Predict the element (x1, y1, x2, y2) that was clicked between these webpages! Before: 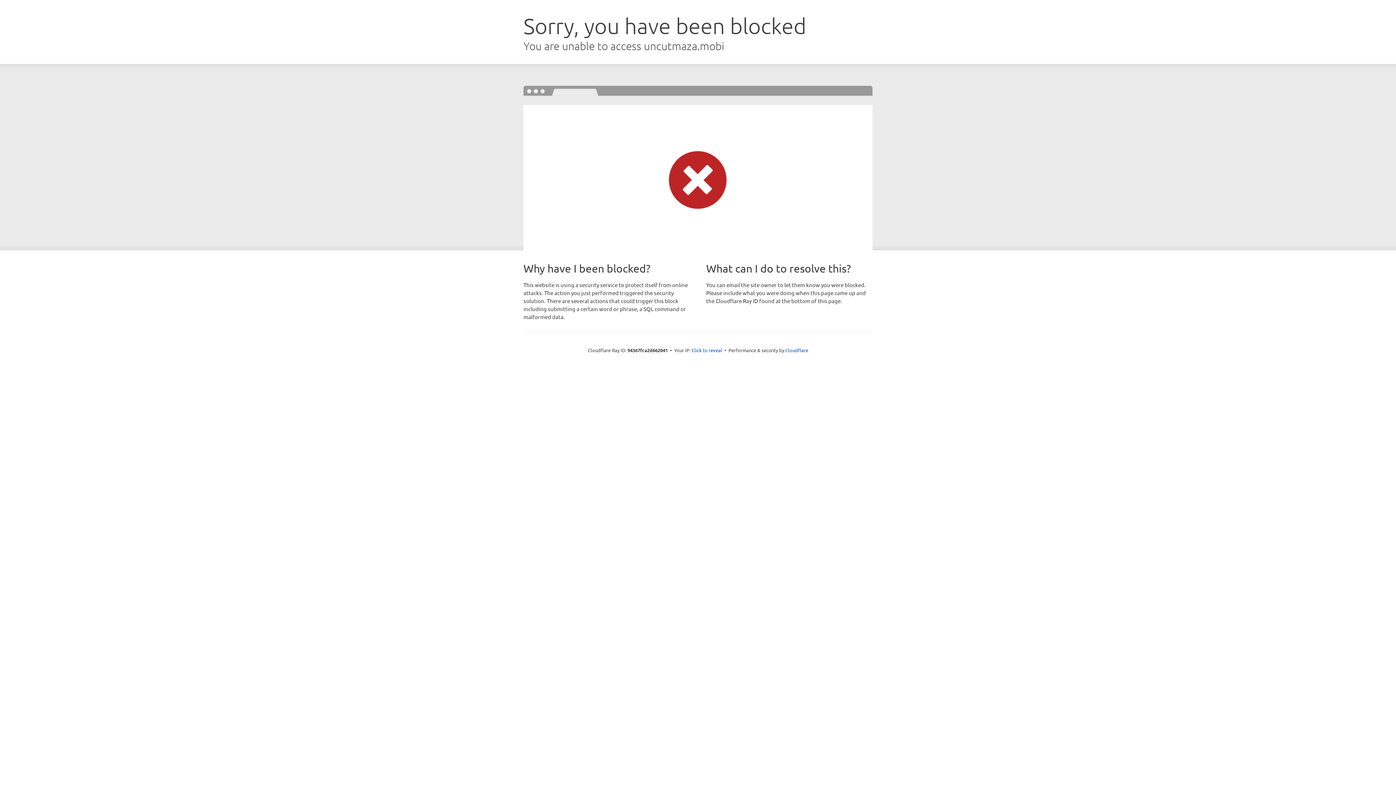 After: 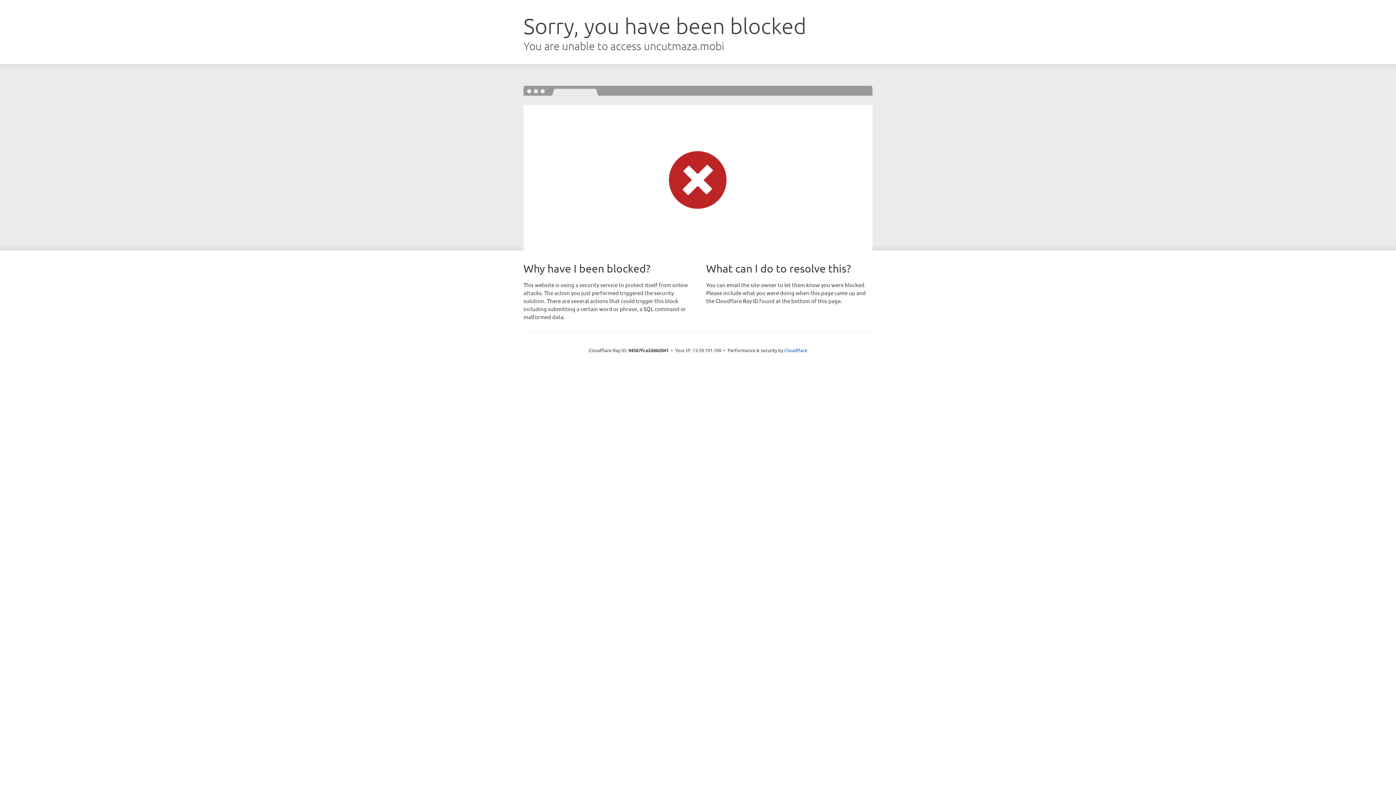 Action: label: Click to reveal bbox: (691, 346, 722, 353)